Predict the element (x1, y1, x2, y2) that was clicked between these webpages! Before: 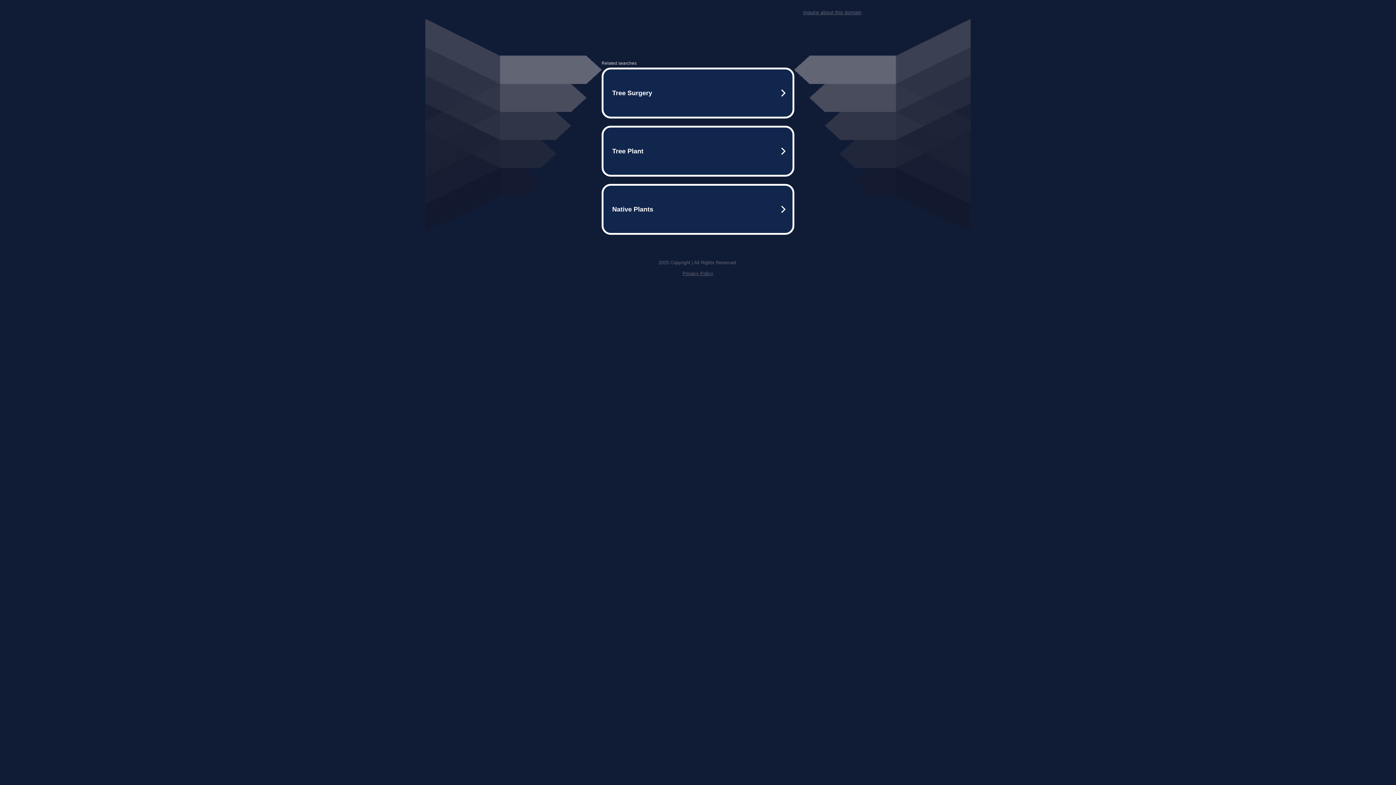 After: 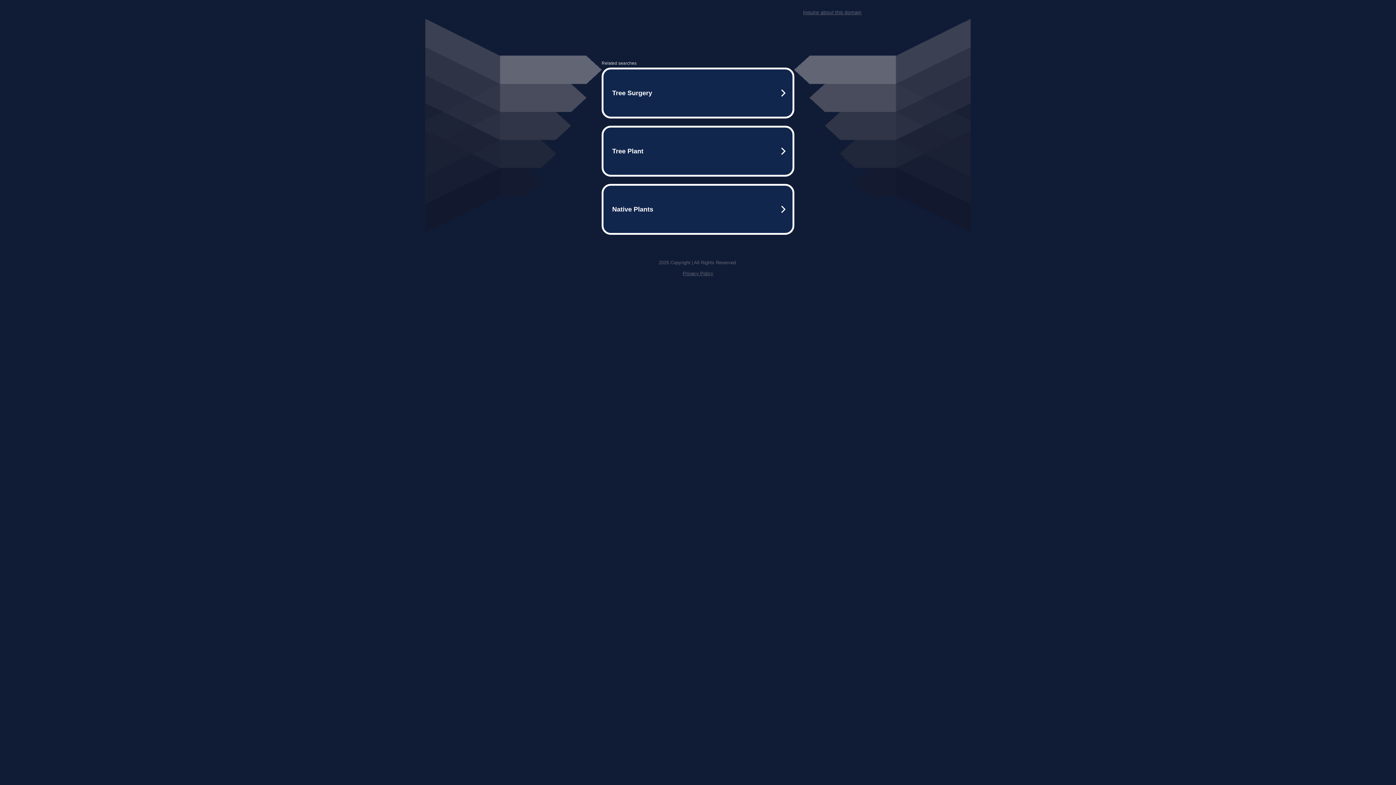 Action: bbox: (803, 9, 861, 15) label: Inquire about this domain